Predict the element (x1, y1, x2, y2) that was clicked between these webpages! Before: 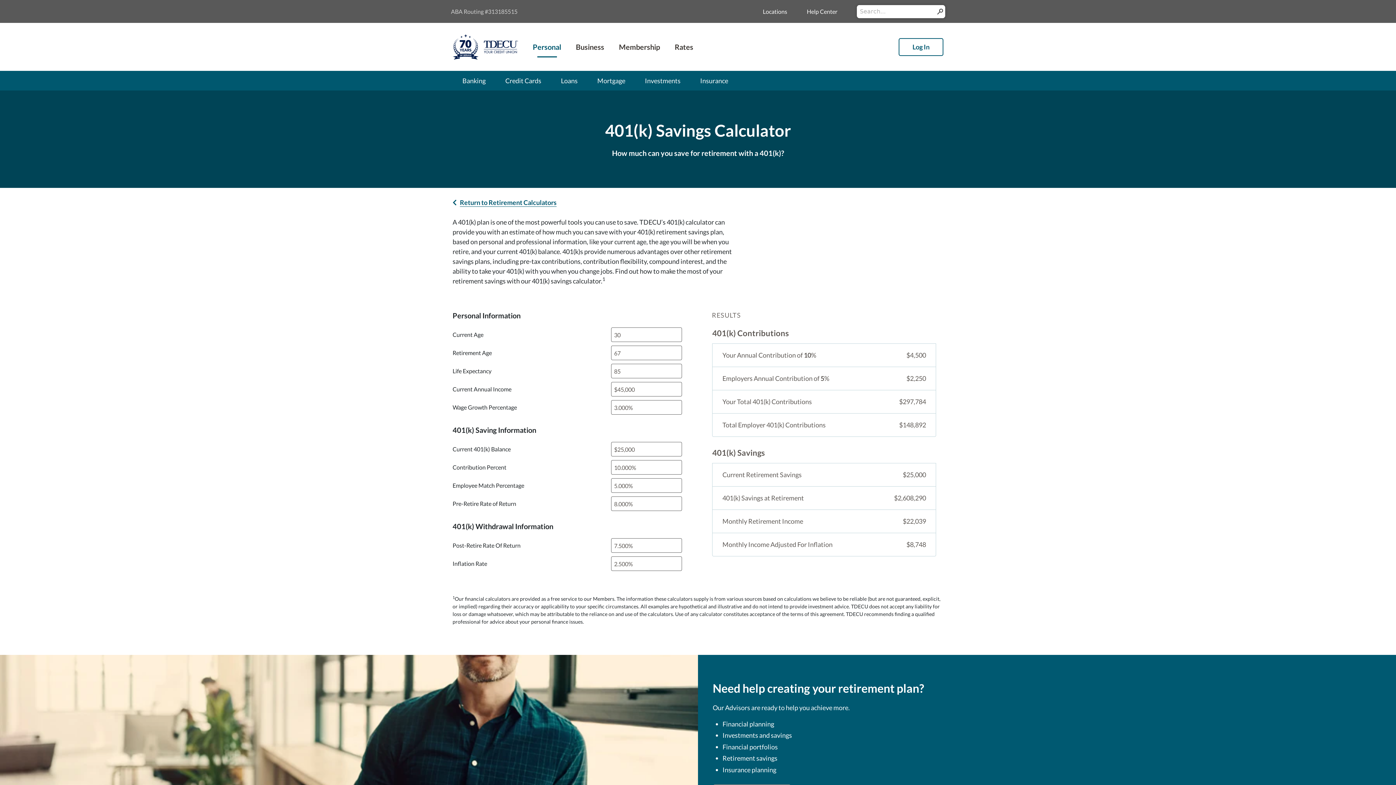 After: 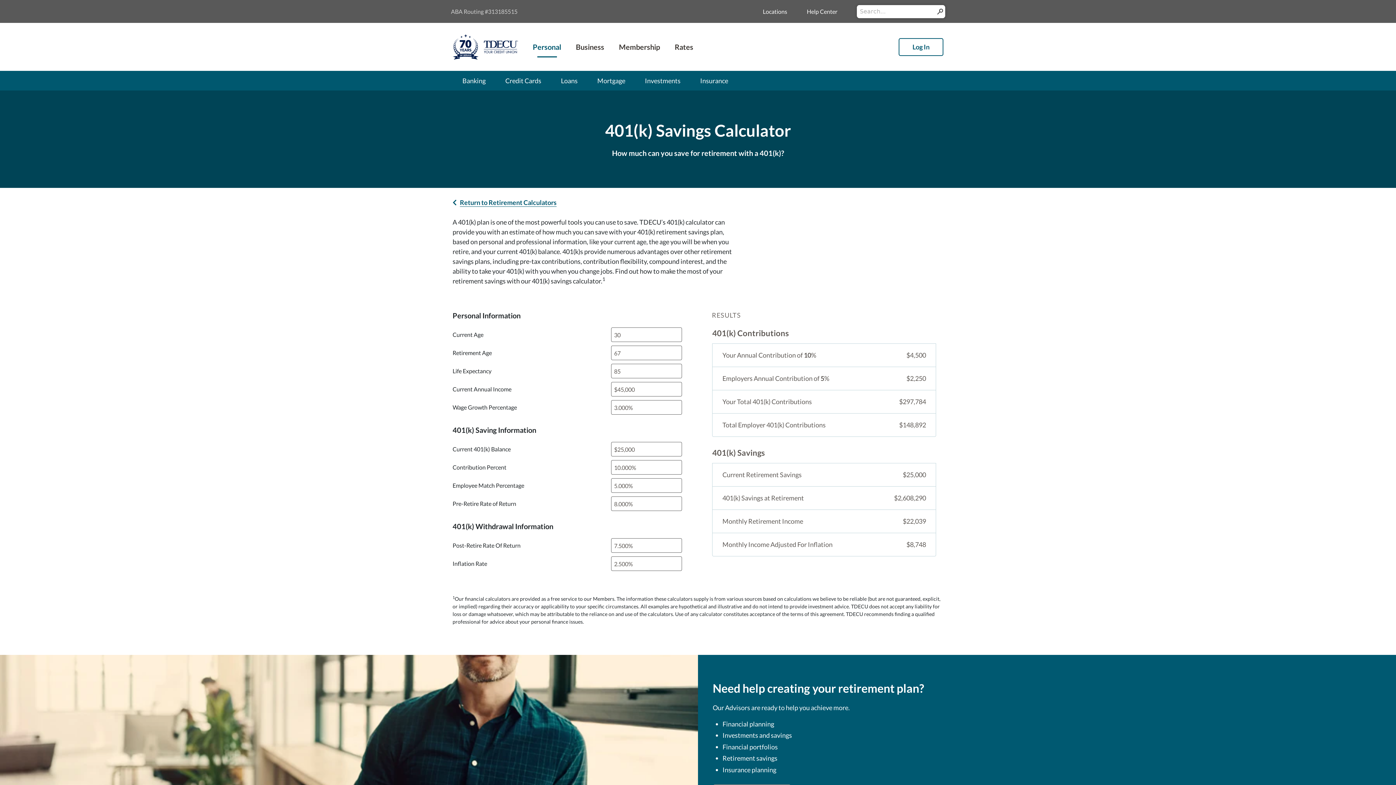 Action: bbox: (452, 70, 495, 90) label: Banking